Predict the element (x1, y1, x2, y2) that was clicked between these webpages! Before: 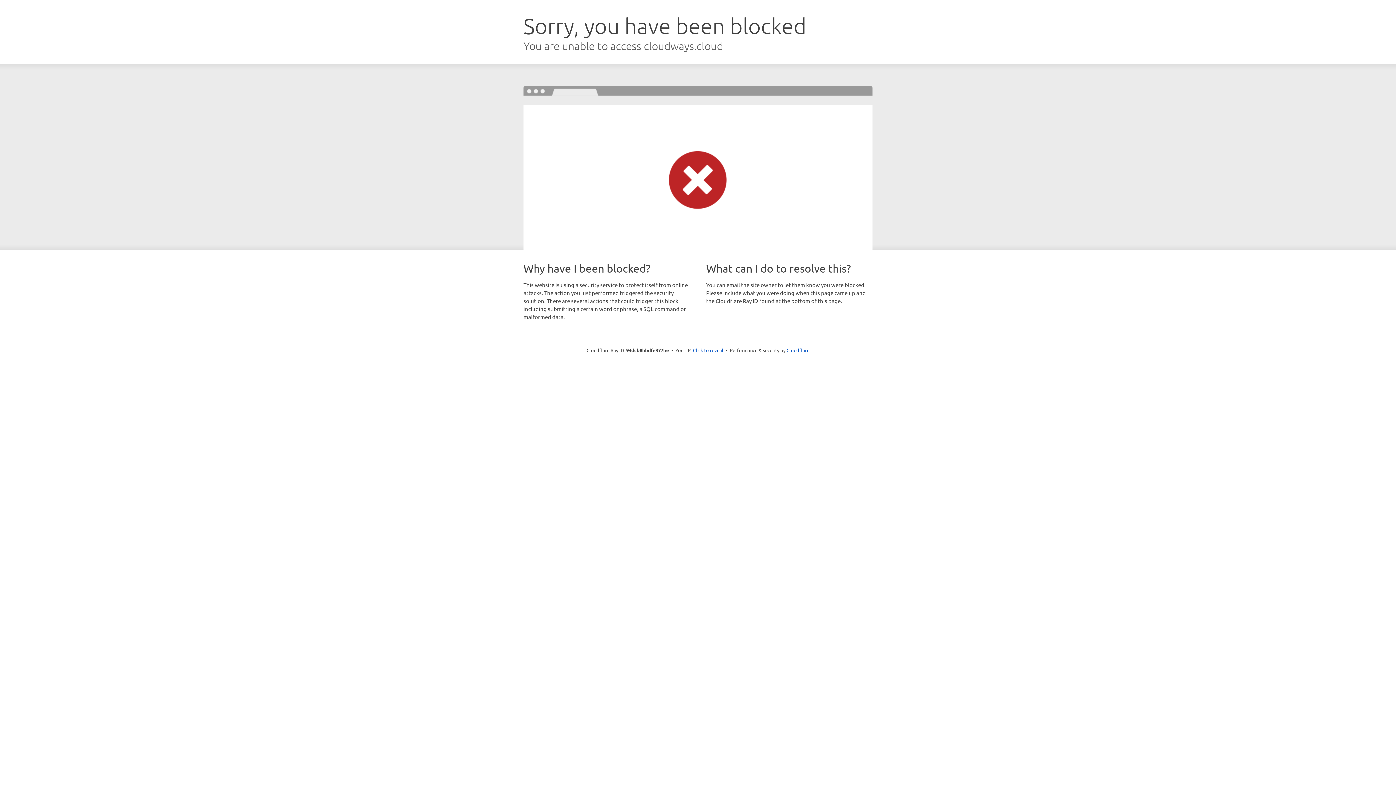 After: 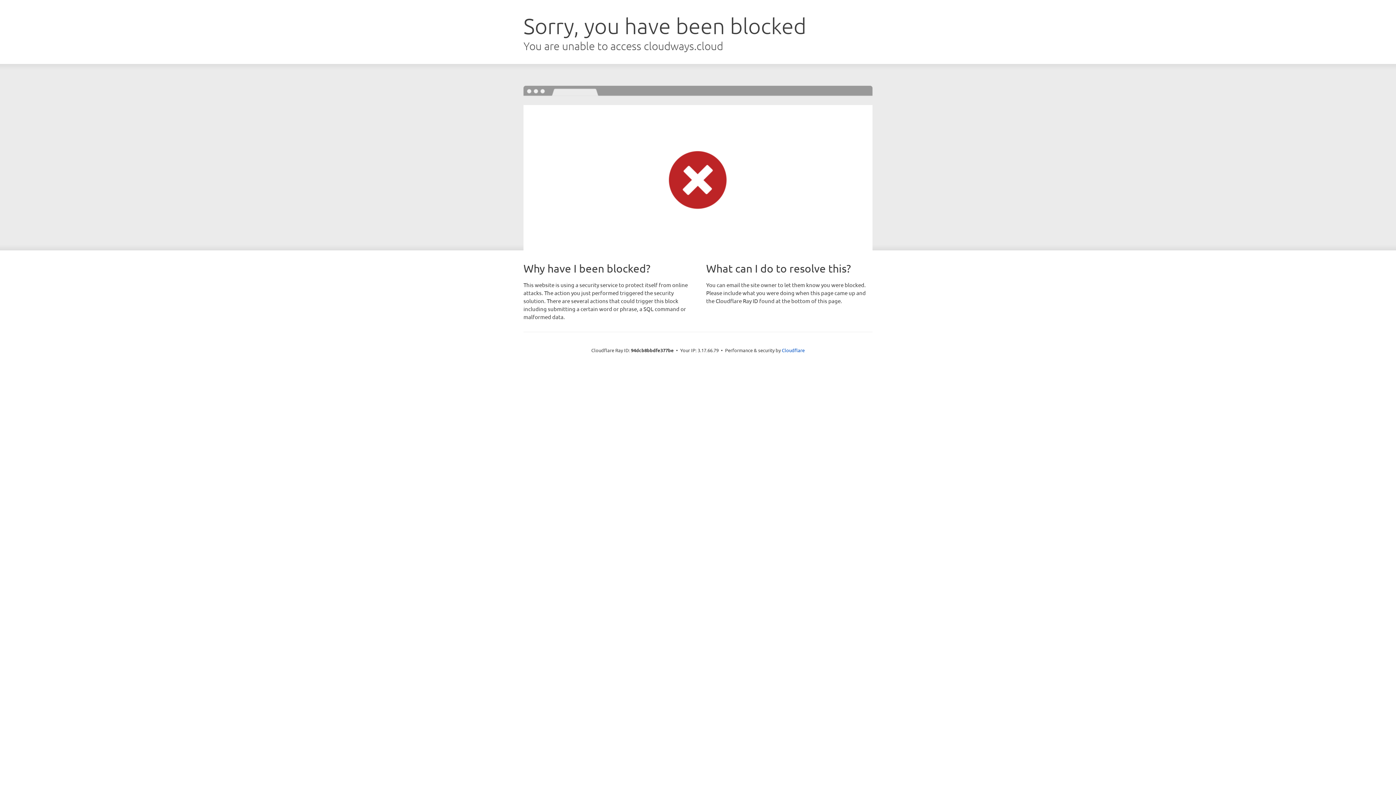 Action: label: Click to reveal bbox: (693, 346, 723, 353)